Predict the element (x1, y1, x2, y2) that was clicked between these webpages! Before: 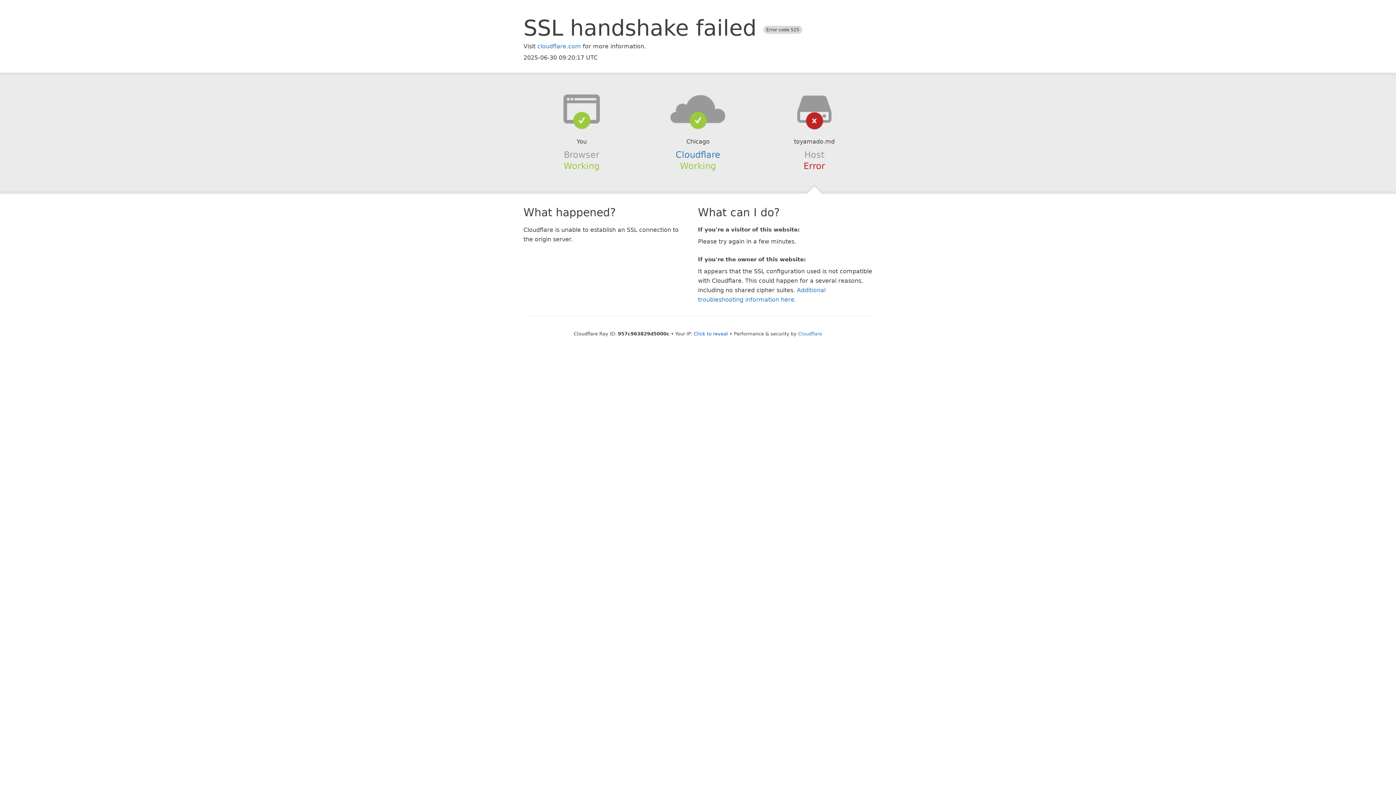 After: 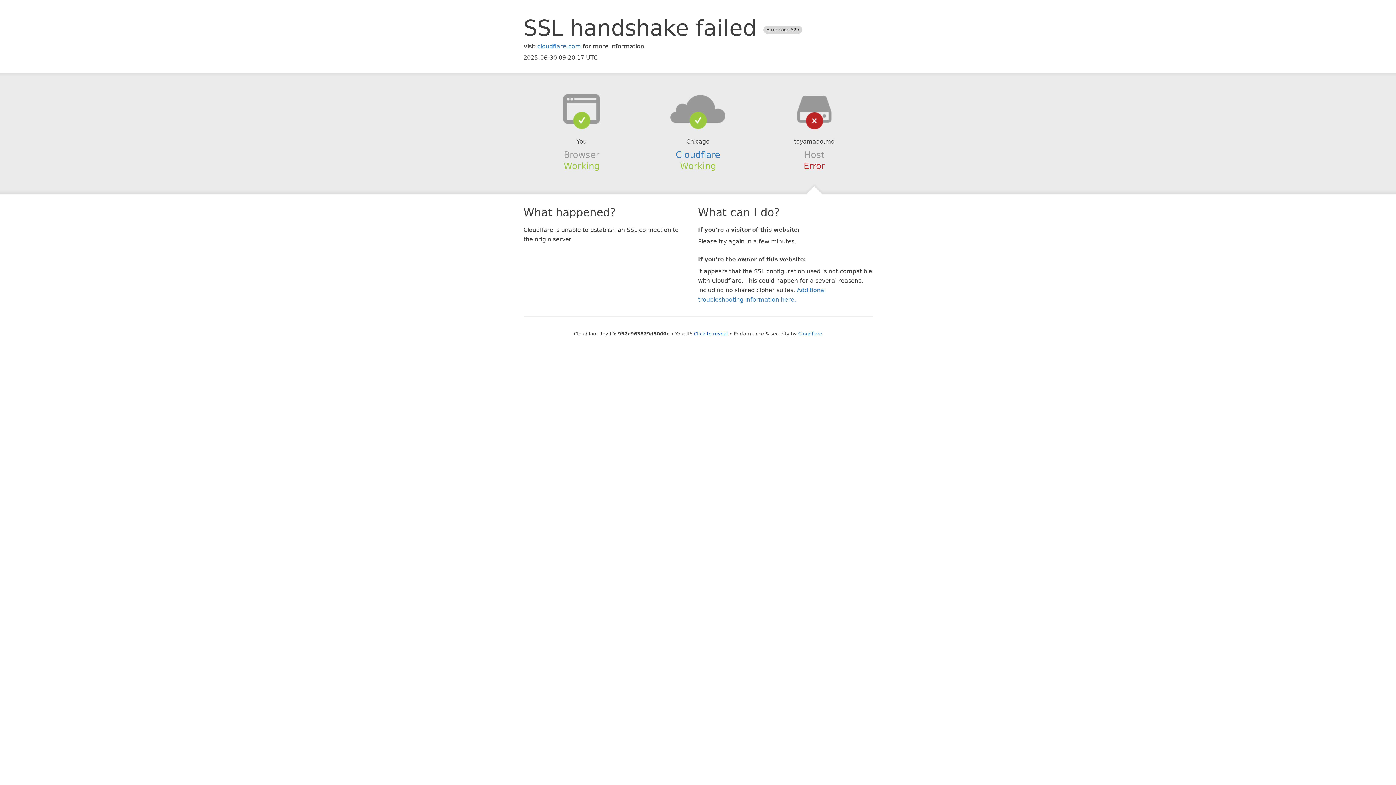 Action: bbox: (639, 94, 756, 123)